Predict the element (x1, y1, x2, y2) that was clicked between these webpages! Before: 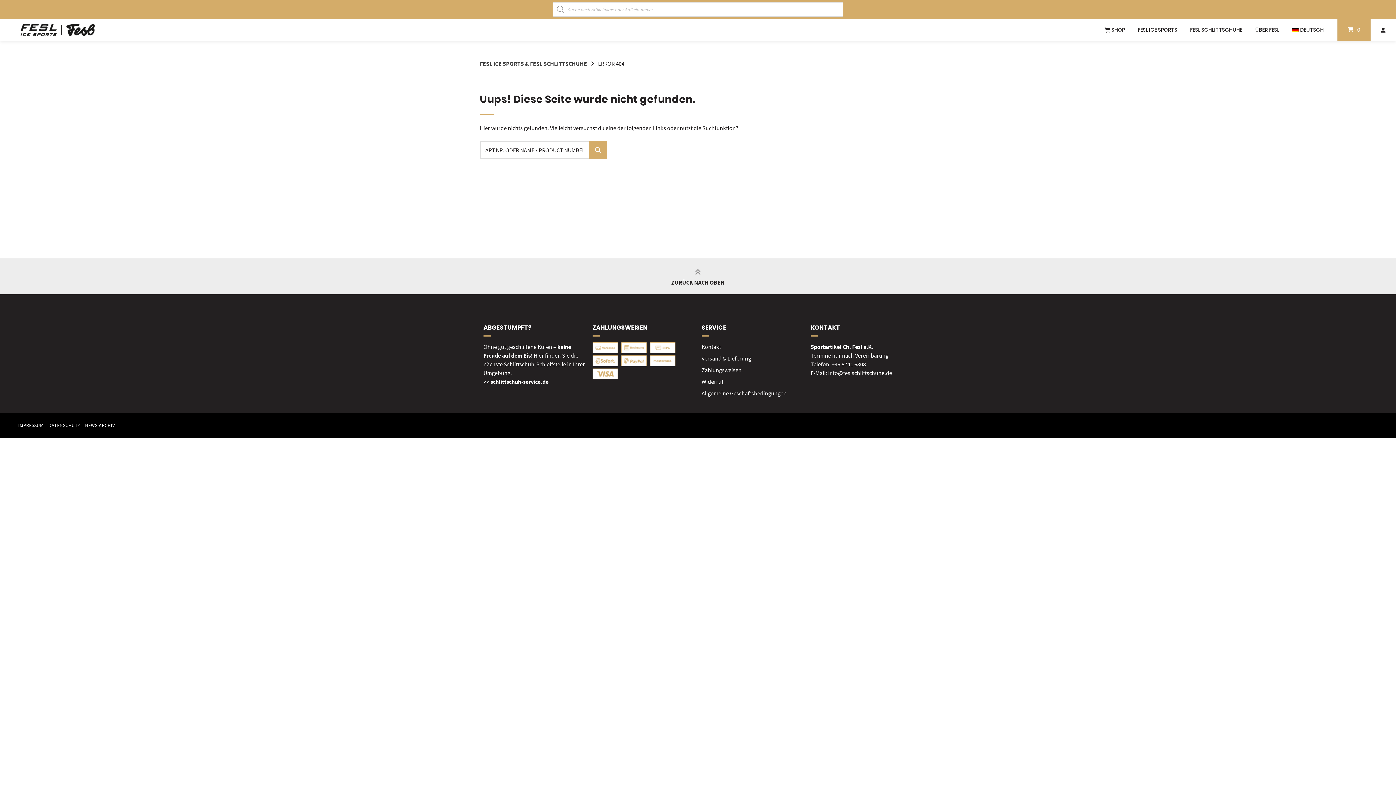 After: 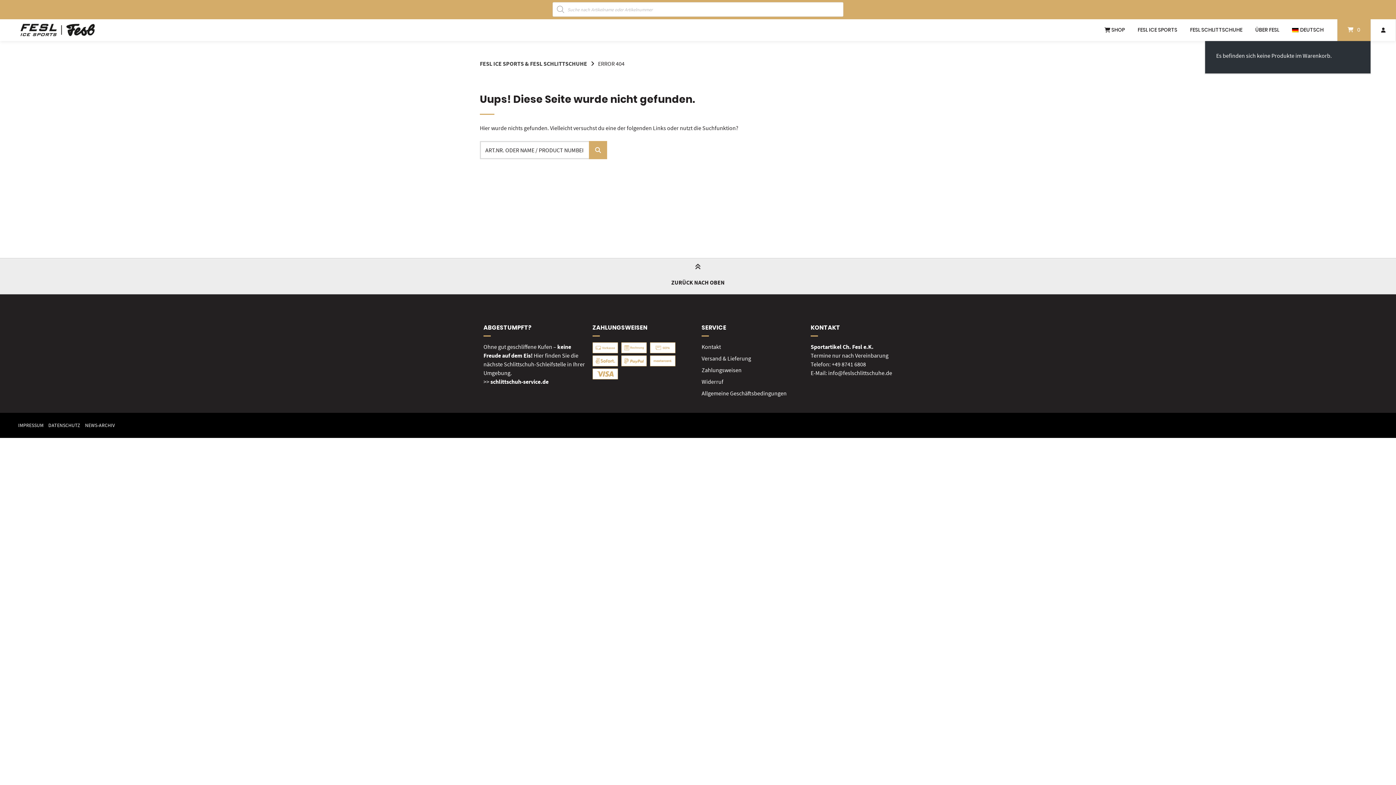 Action: label: 0 bbox: (1337, 19, 1370, 40)